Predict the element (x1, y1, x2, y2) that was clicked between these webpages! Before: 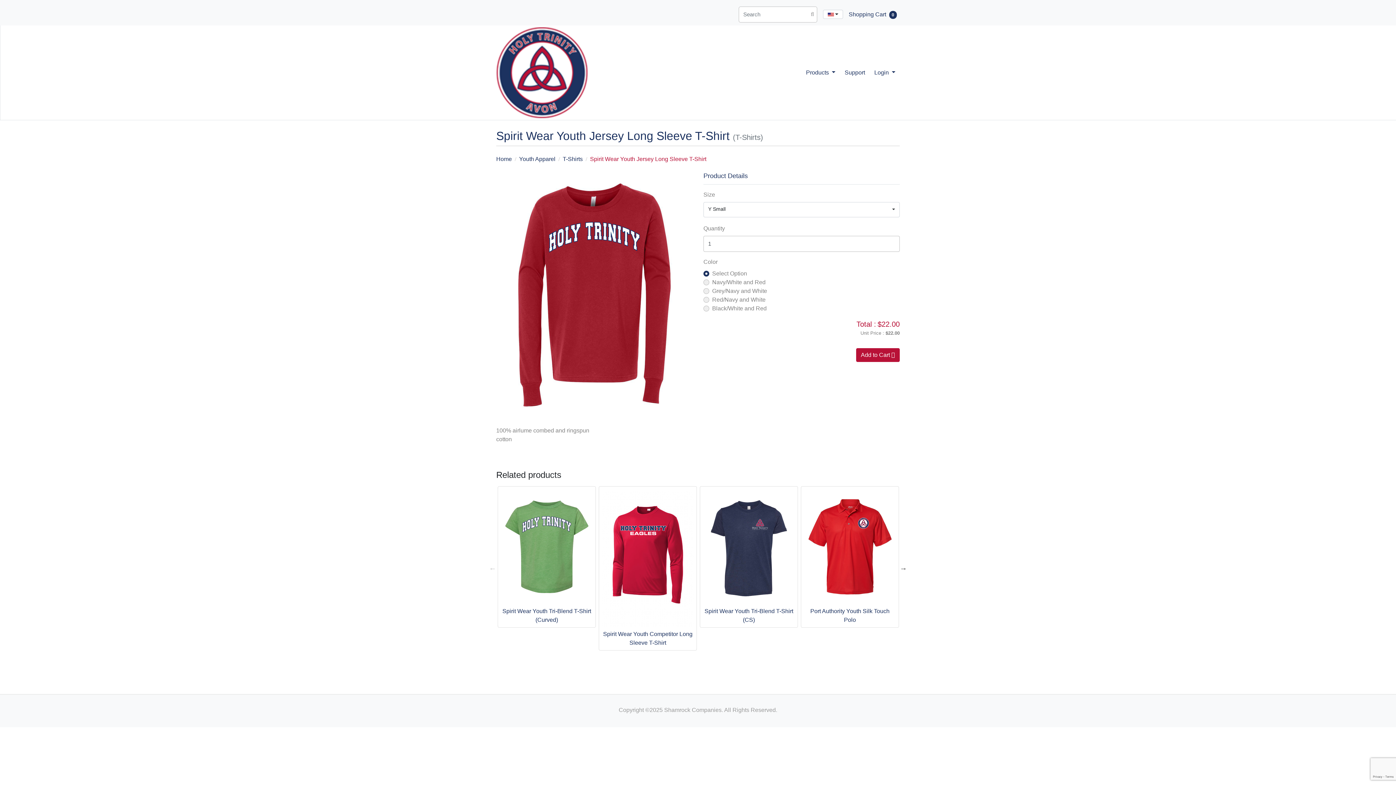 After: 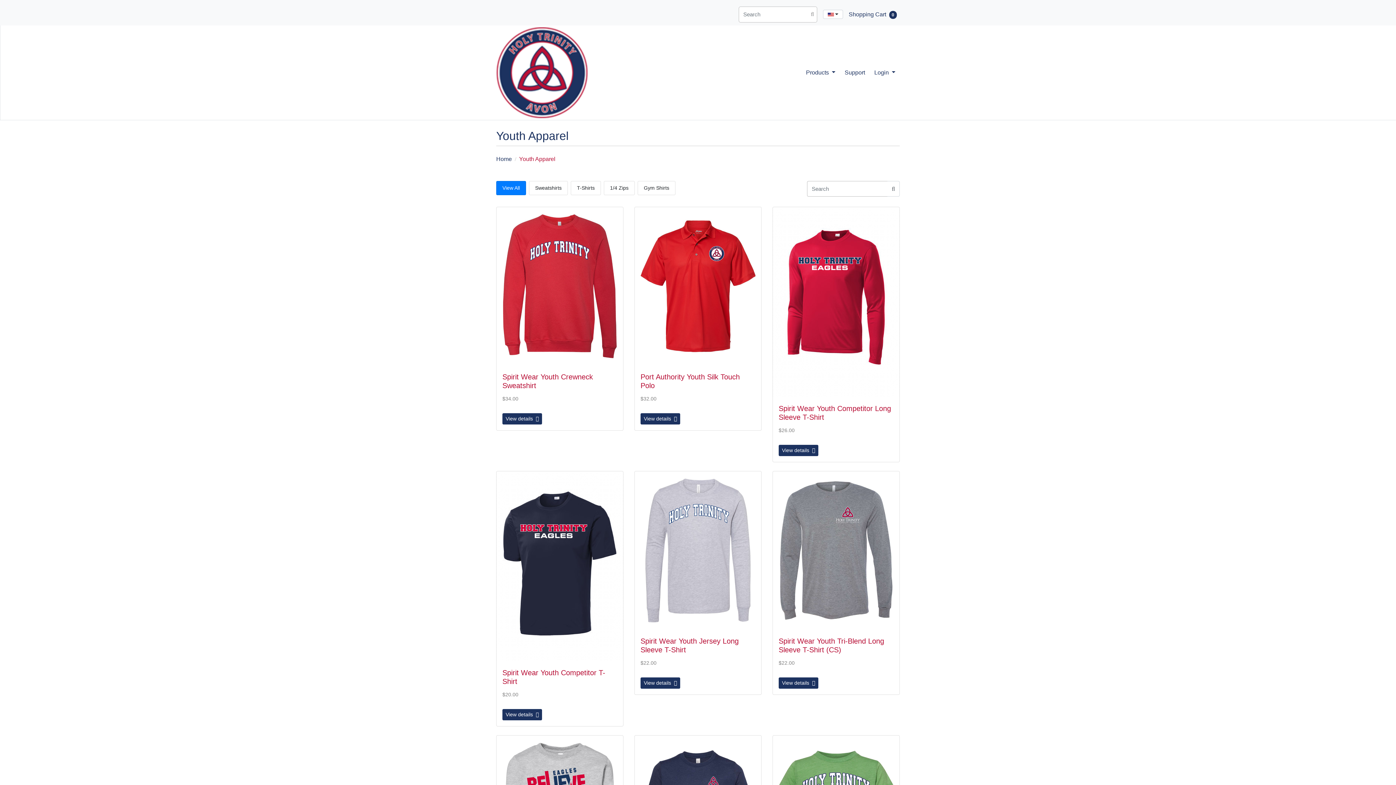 Action: label: Youth Apparel bbox: (519, 155, 555, 162)